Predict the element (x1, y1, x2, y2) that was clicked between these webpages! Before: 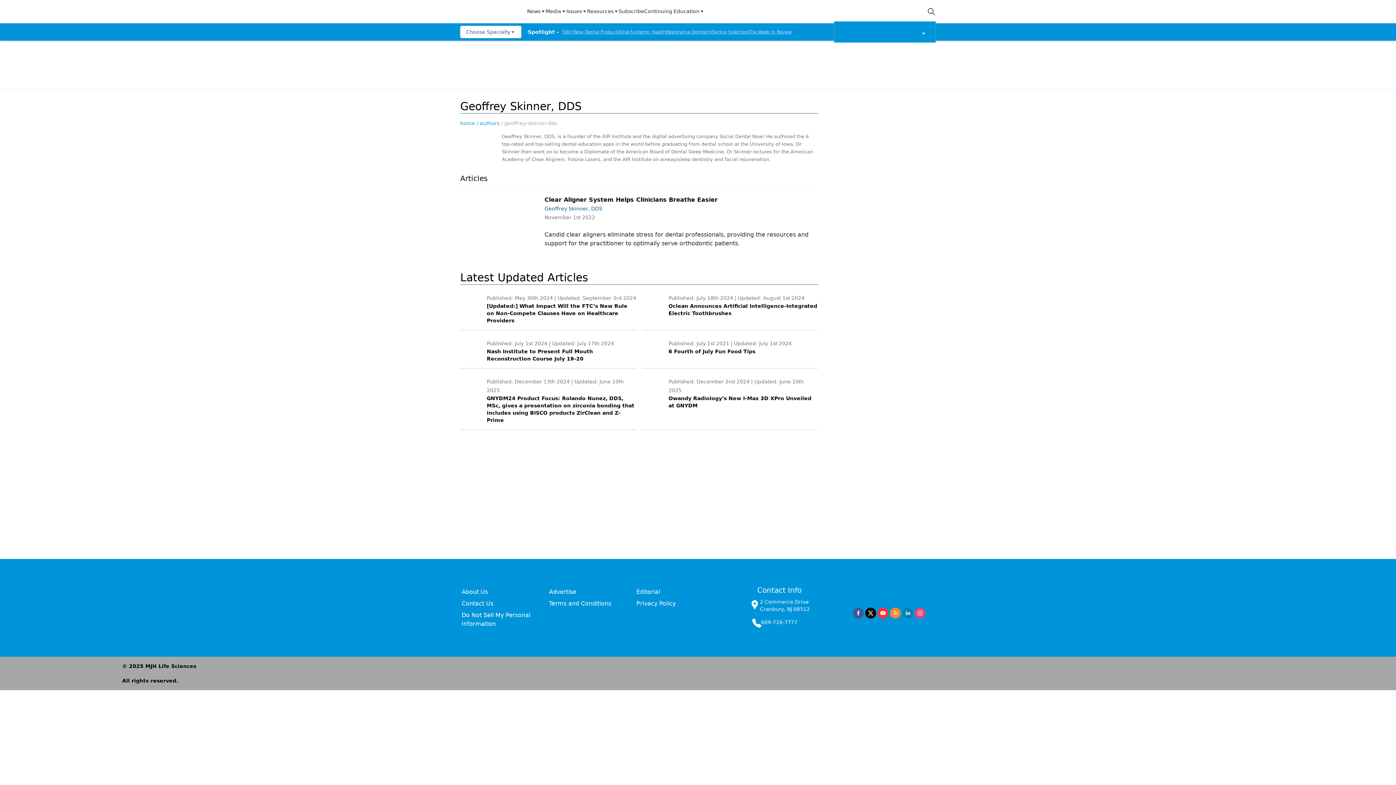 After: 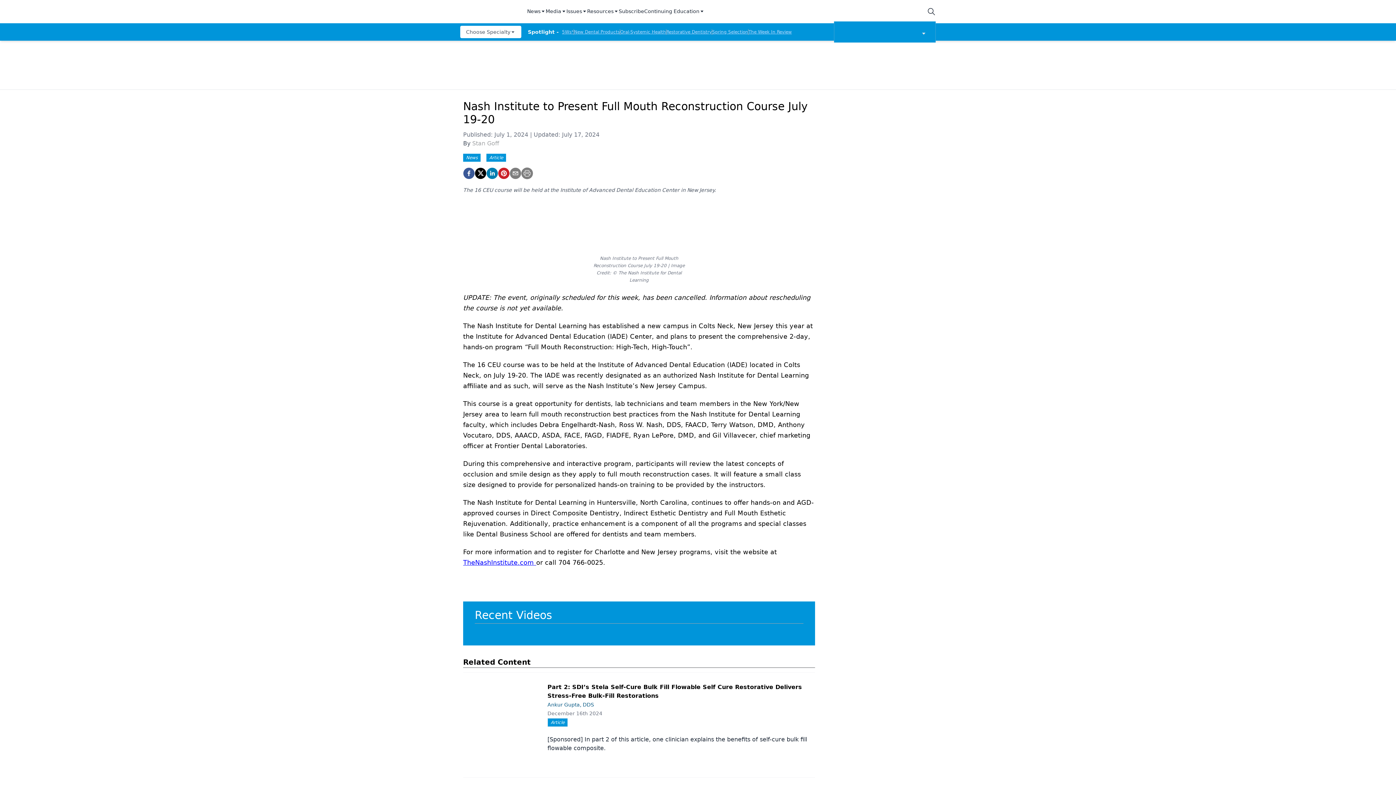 Action: label: Published: July 1st 2024 | Updated: July 17th 2024
Nash Institute to Present Full Mouth Reconstruction Course July 19-20 bbox: (460, 339, 636, 368)